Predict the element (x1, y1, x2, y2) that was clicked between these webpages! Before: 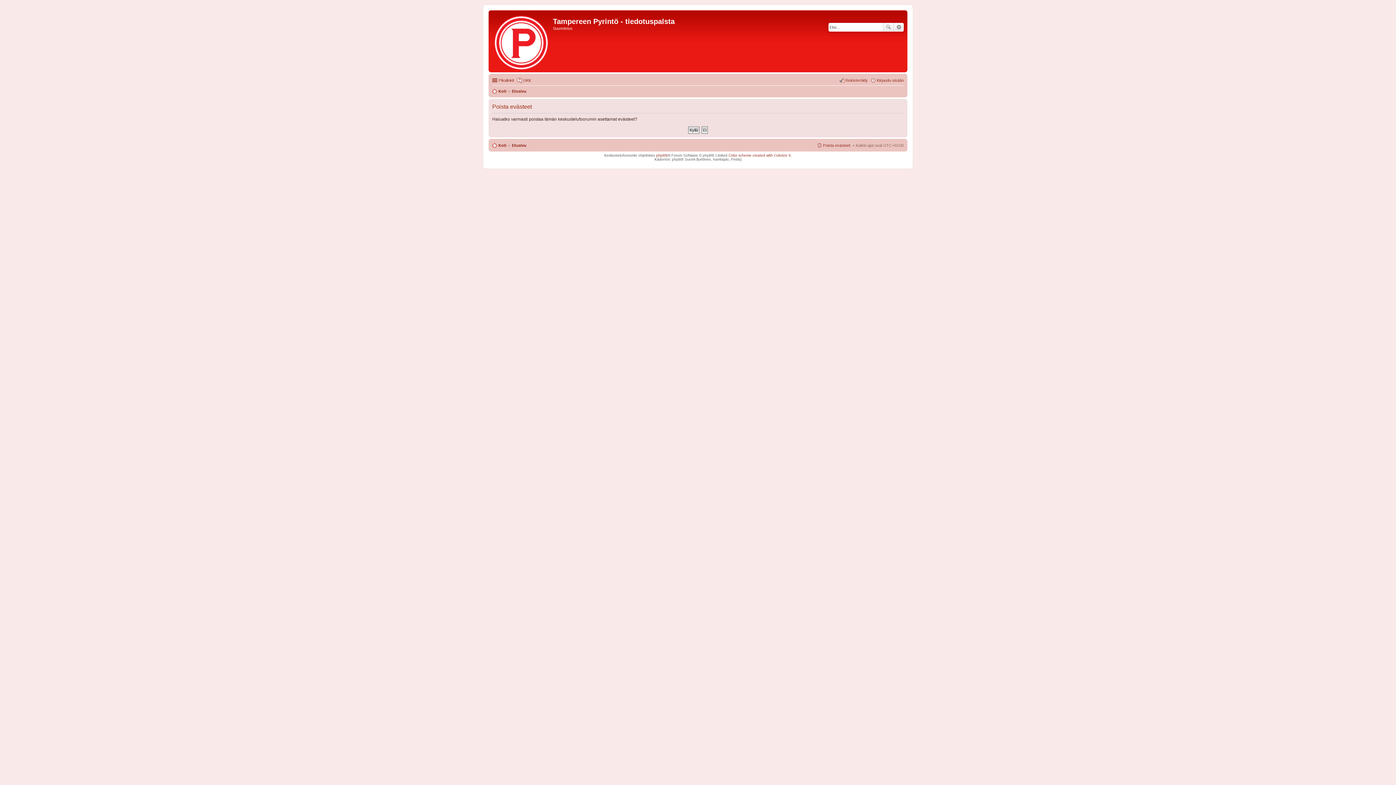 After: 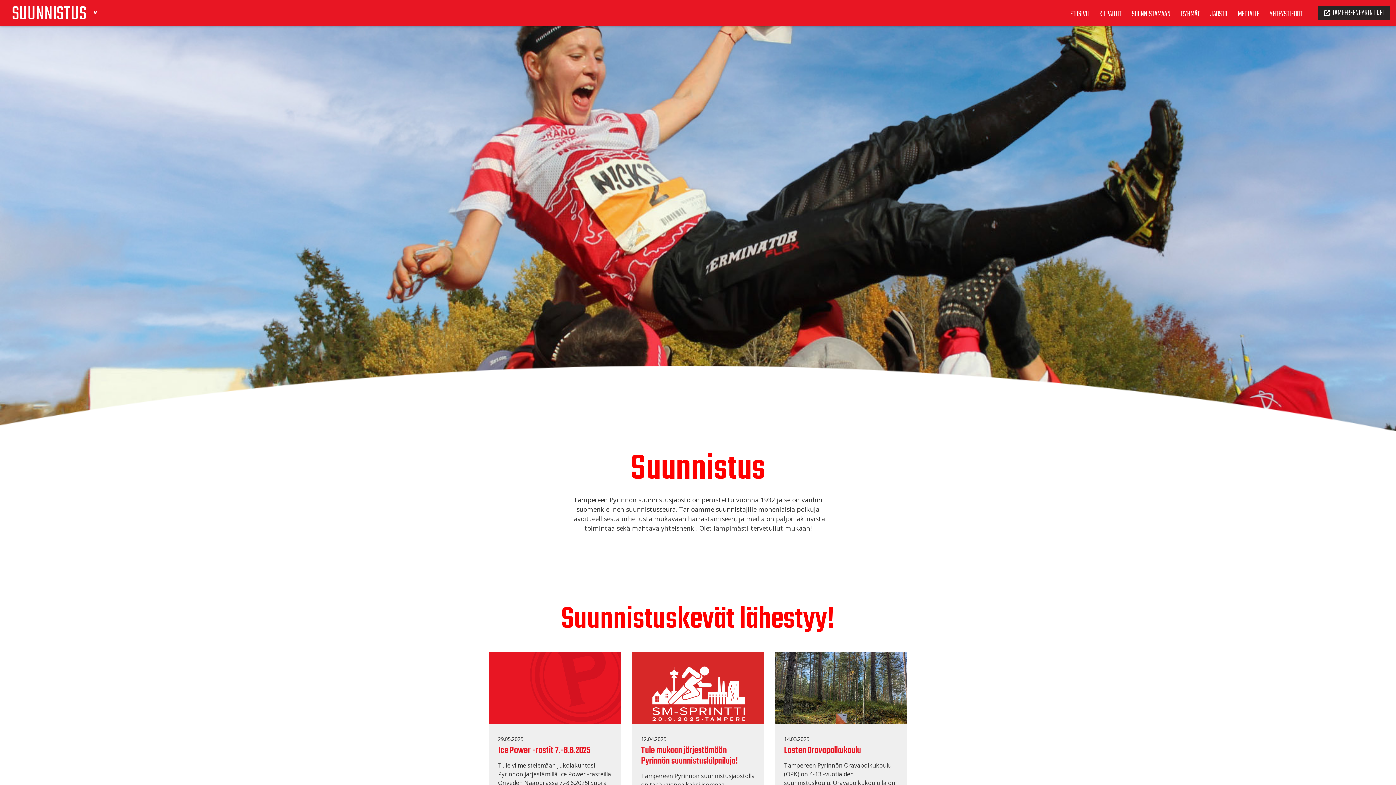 Action: bbox: (490, 12, 553, 70)